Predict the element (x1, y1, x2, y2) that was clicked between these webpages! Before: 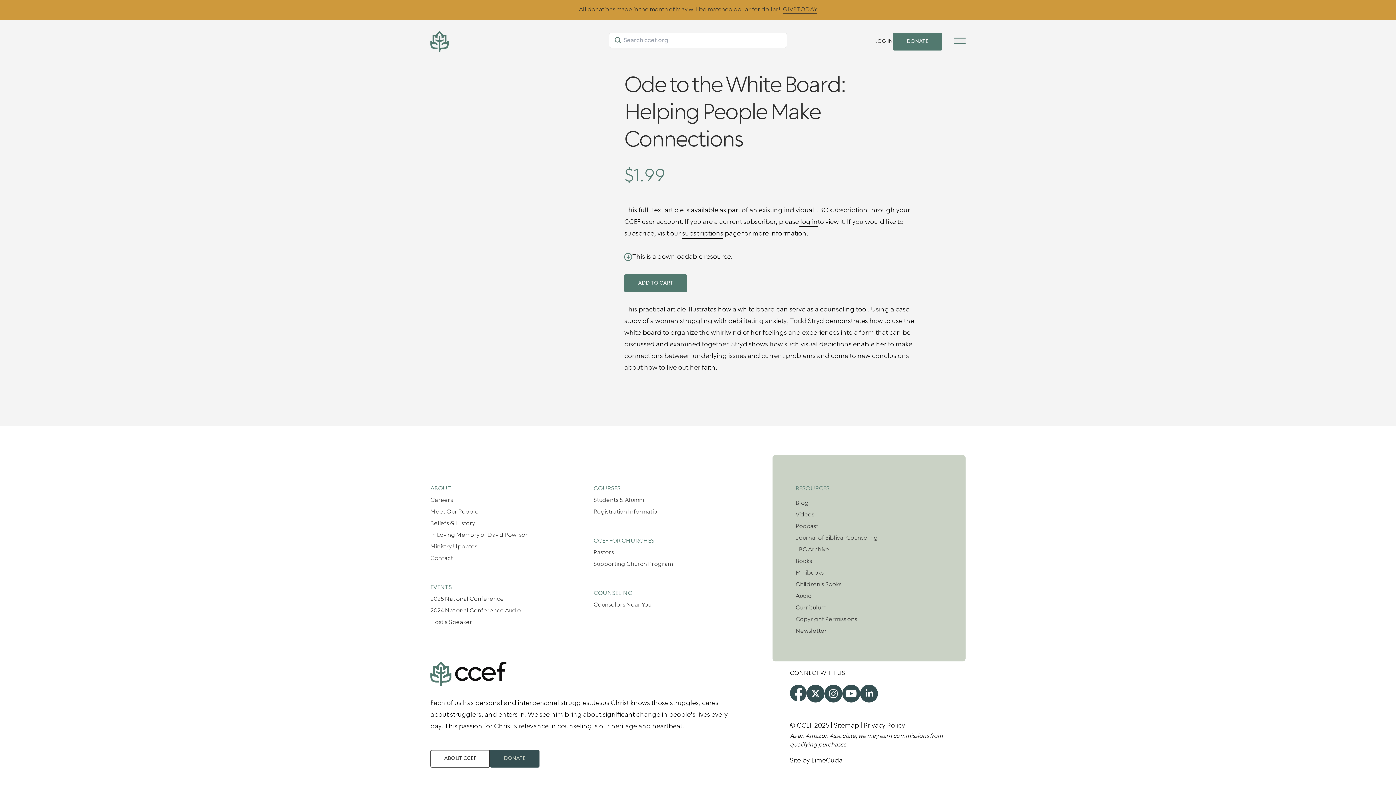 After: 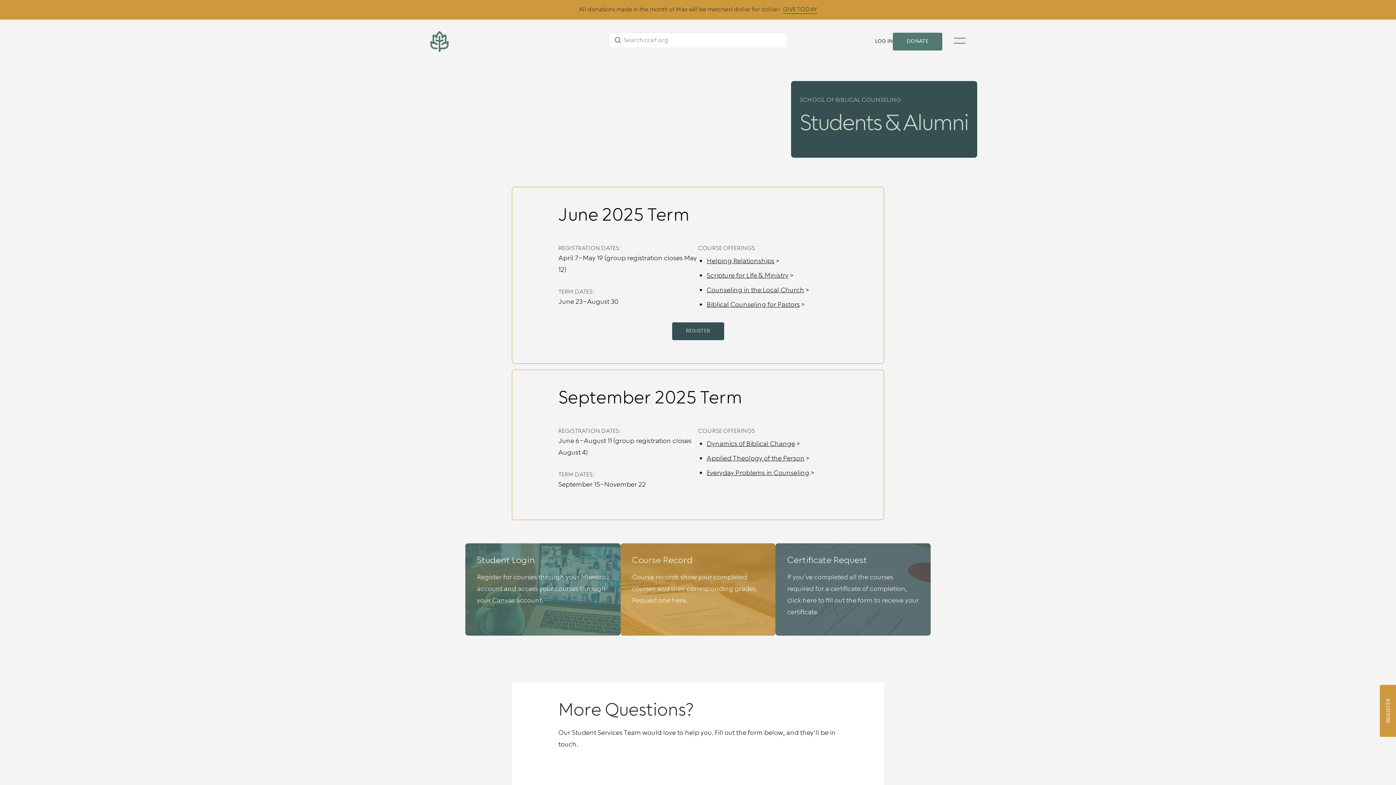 Action: label: Students & Alumni bbox: (593, 496, 643, 504)